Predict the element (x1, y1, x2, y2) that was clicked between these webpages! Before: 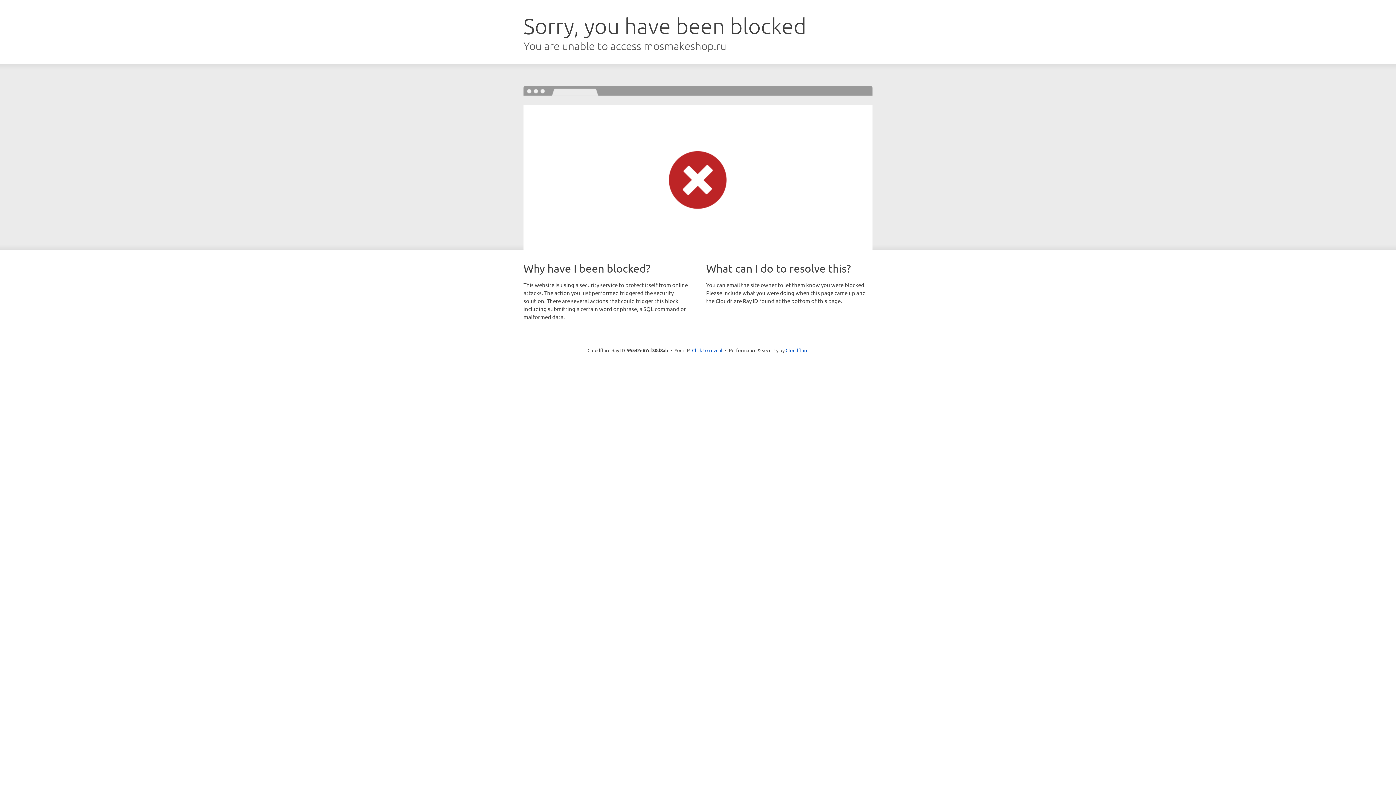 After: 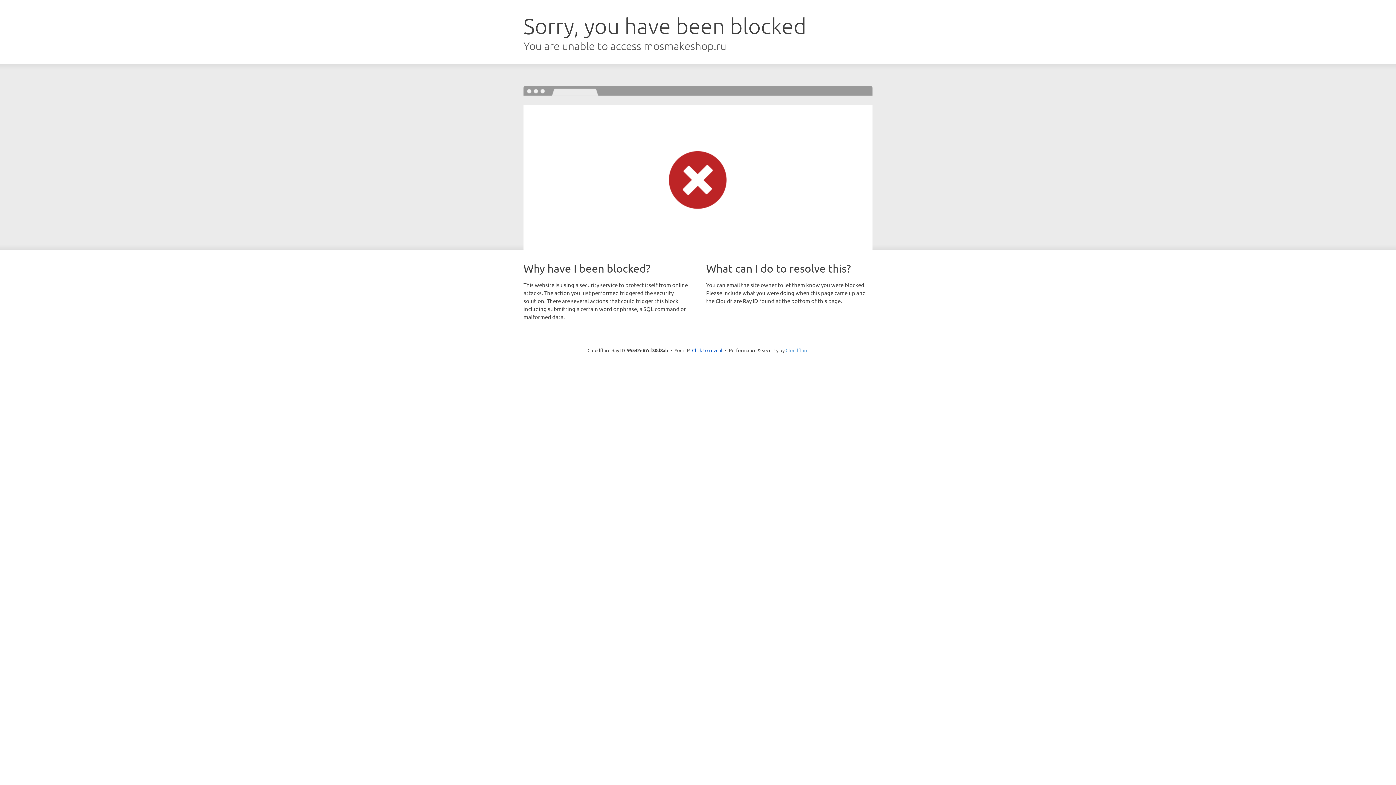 Action: label: Cloudflare bbox: (785, 347, 808, 353)